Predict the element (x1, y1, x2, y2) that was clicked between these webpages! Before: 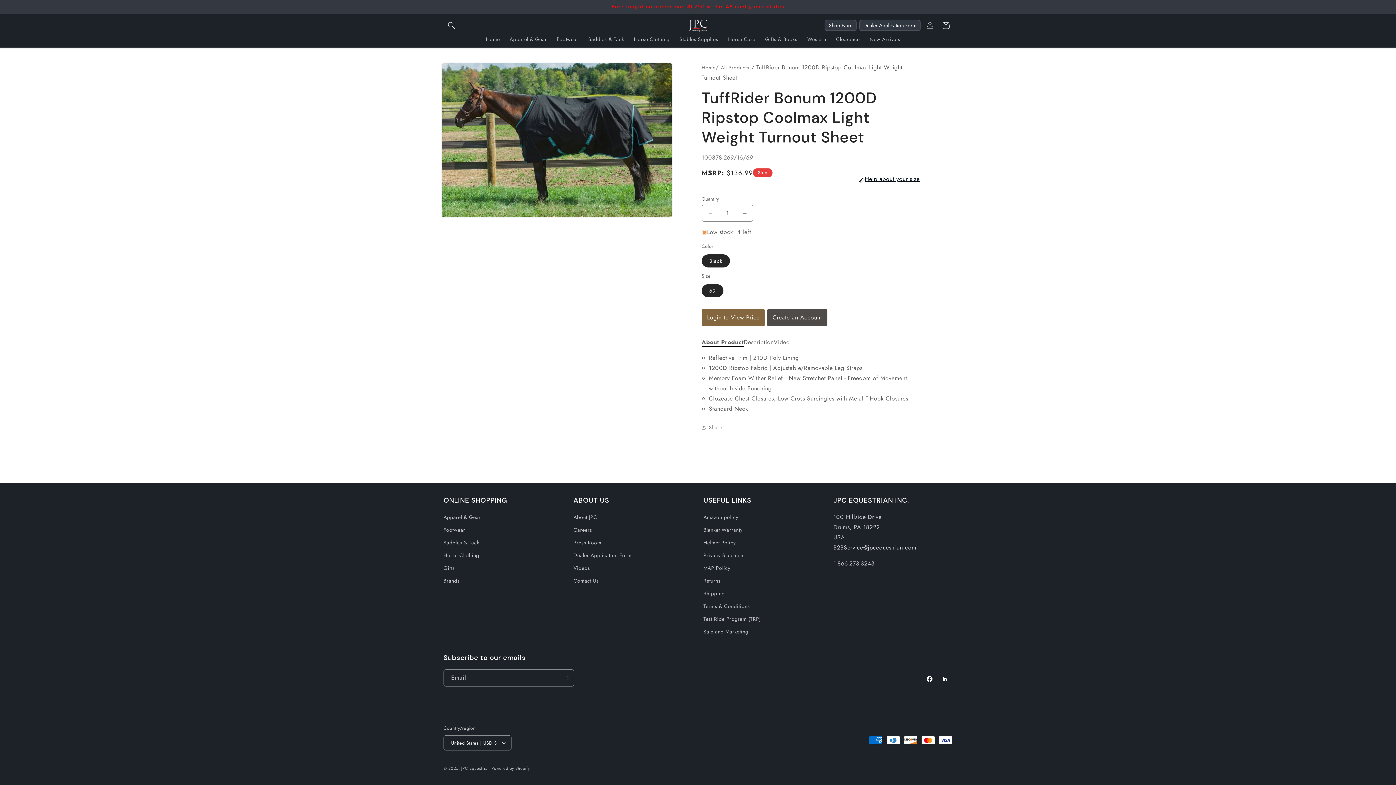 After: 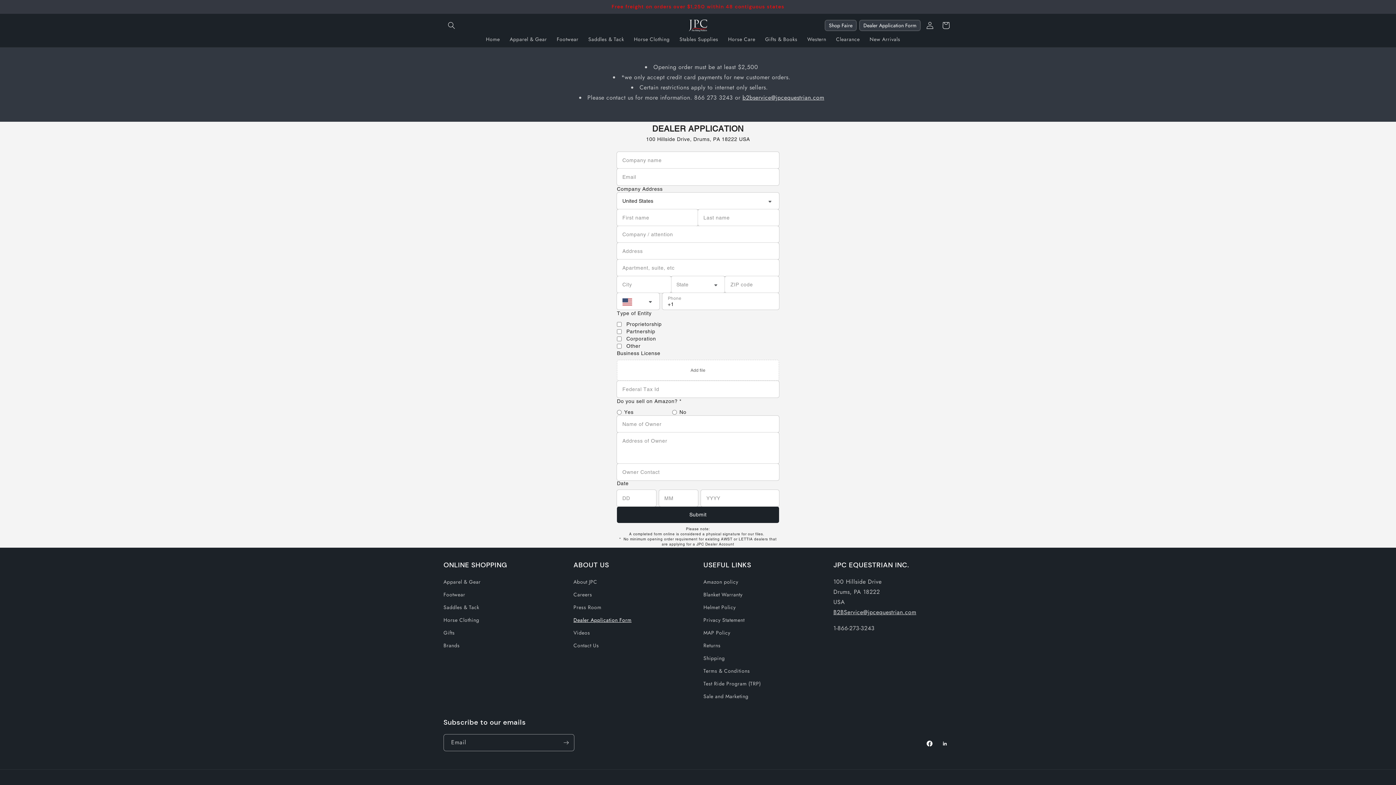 Action: label: Dealer Application Form bbox: (860, 20, 920, 30)